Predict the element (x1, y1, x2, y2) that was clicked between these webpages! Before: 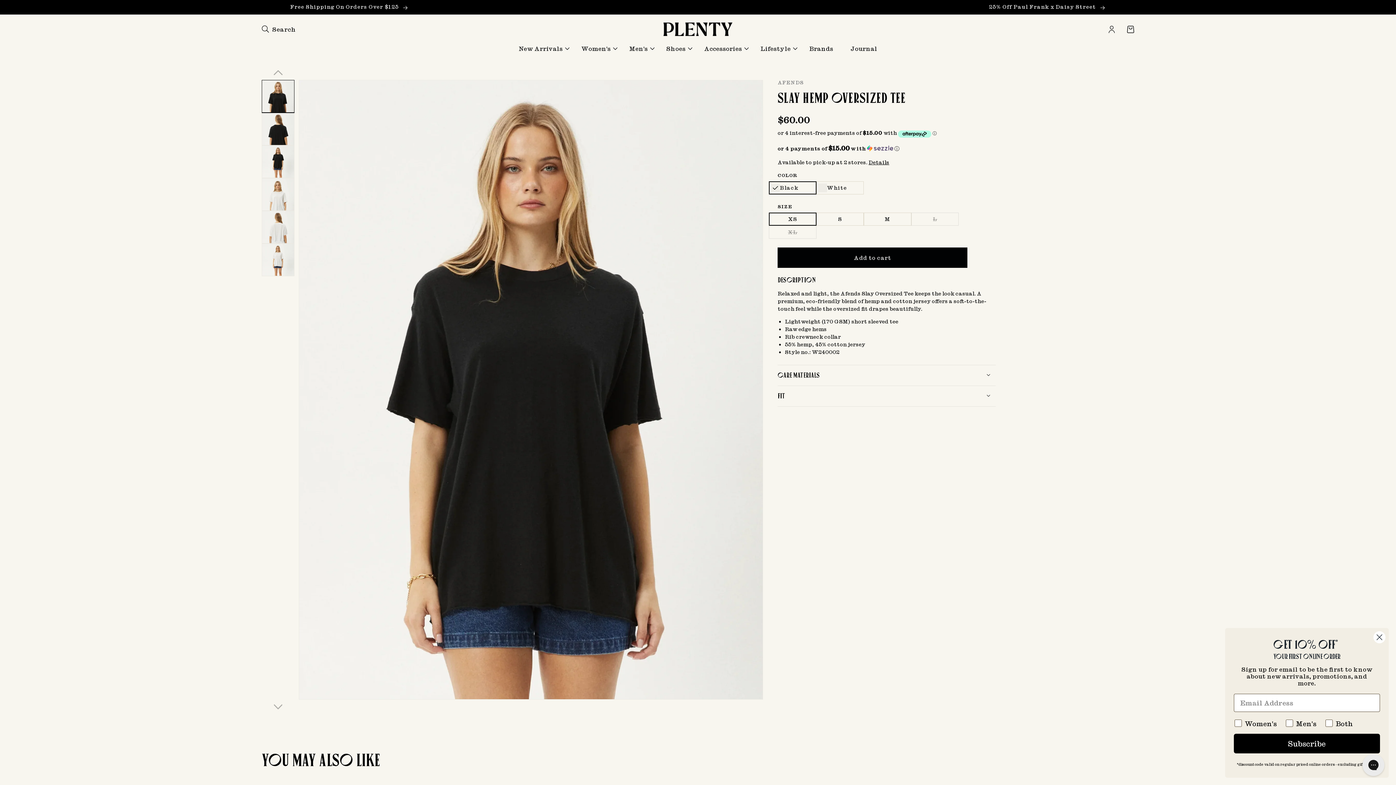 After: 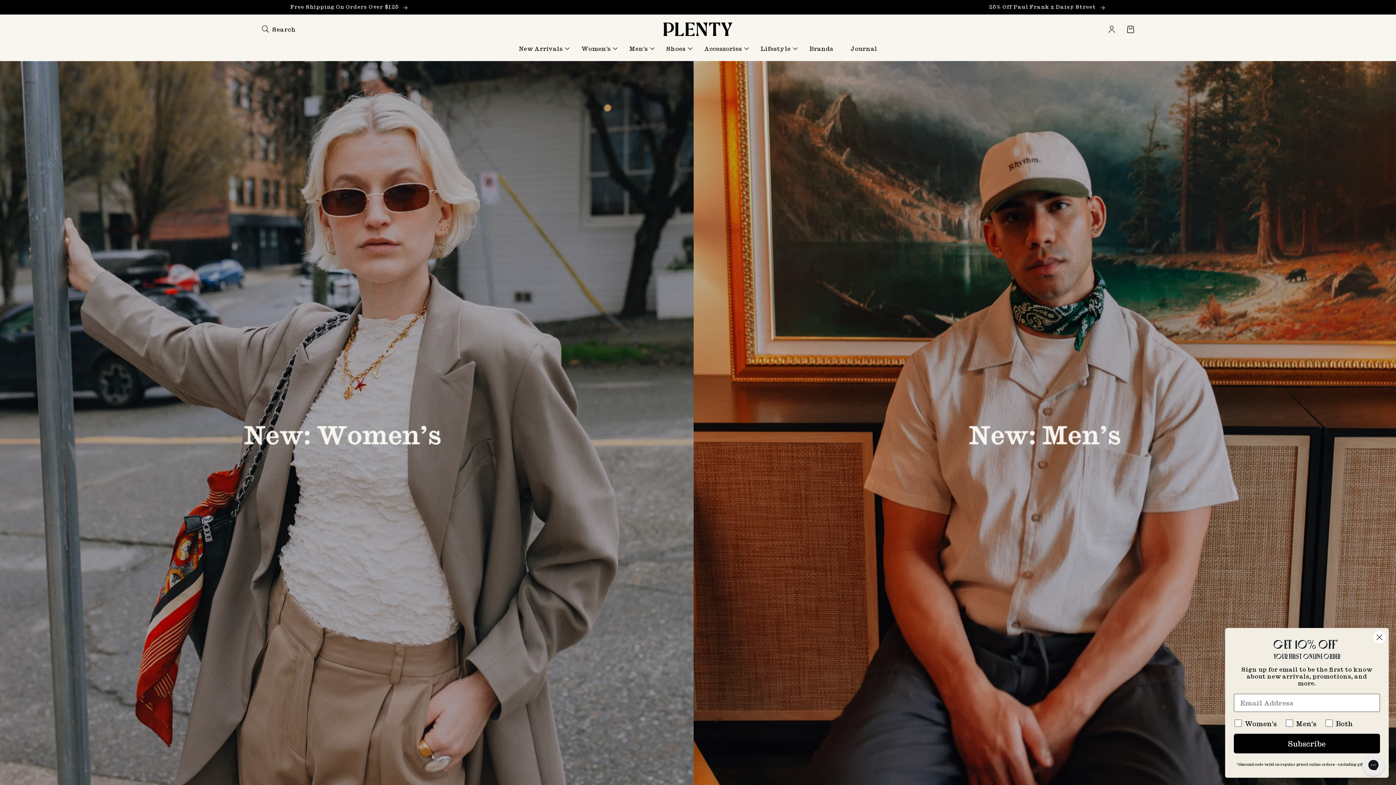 Action: bbox: (663, 22, 732, 35)